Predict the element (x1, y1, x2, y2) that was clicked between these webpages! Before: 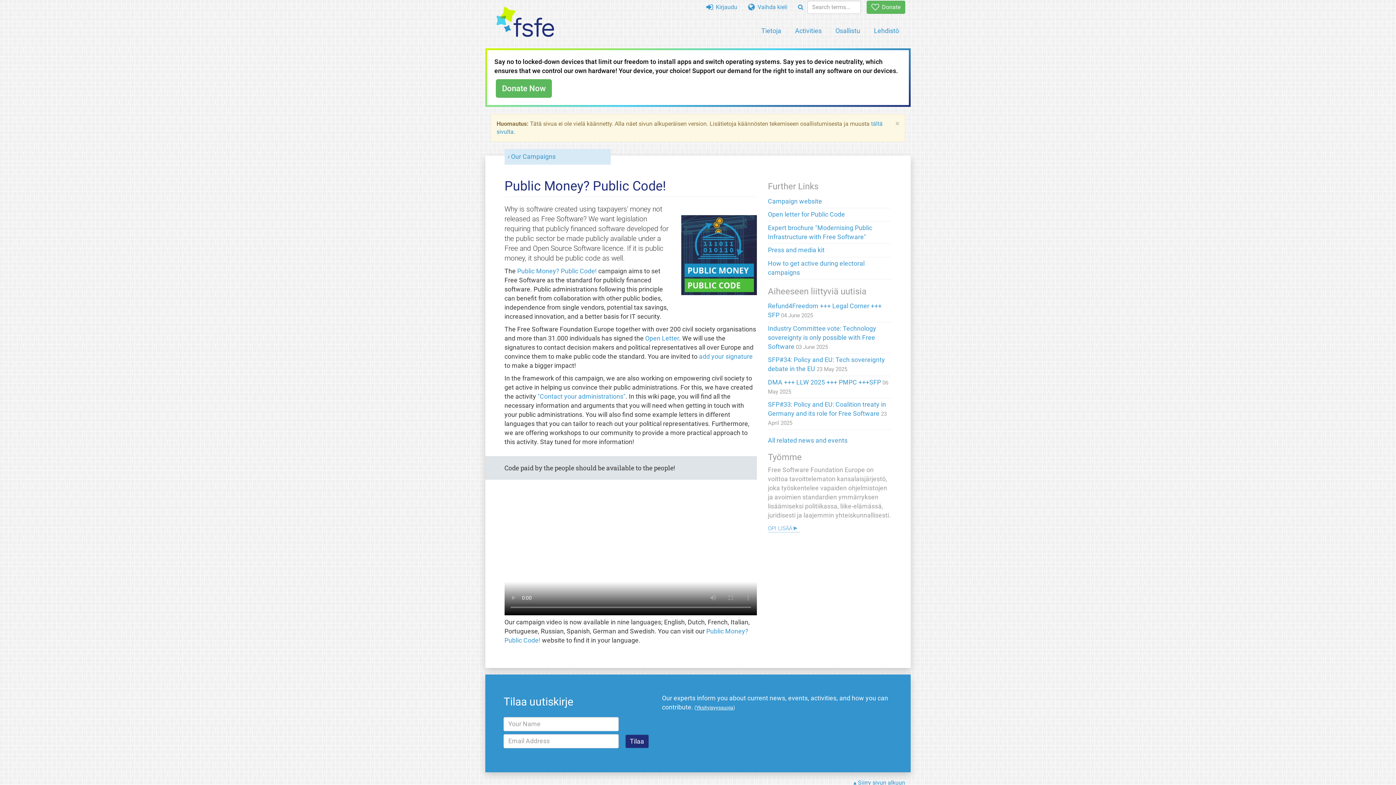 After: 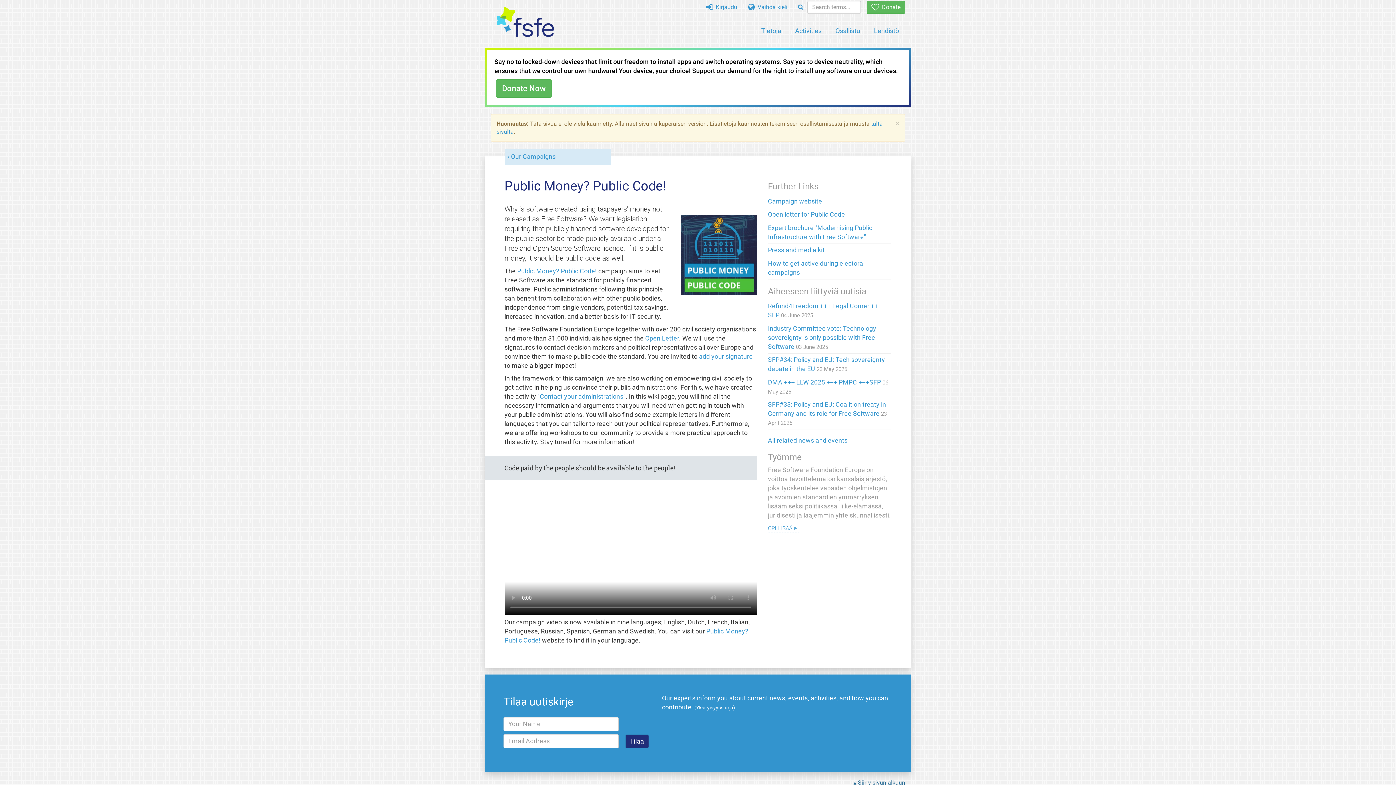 Action: label: Siirry sivun alkuun bbox: (853, 779, 905, 787)